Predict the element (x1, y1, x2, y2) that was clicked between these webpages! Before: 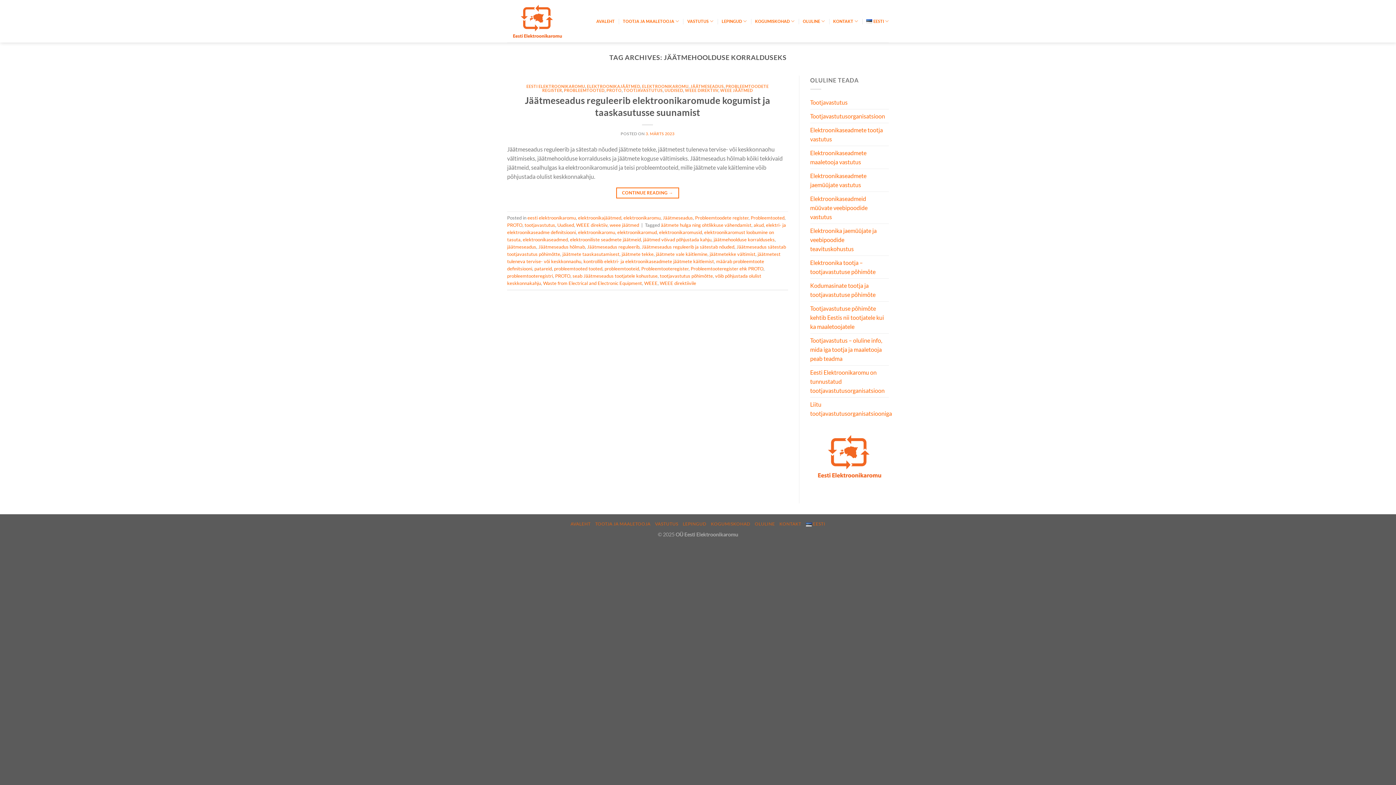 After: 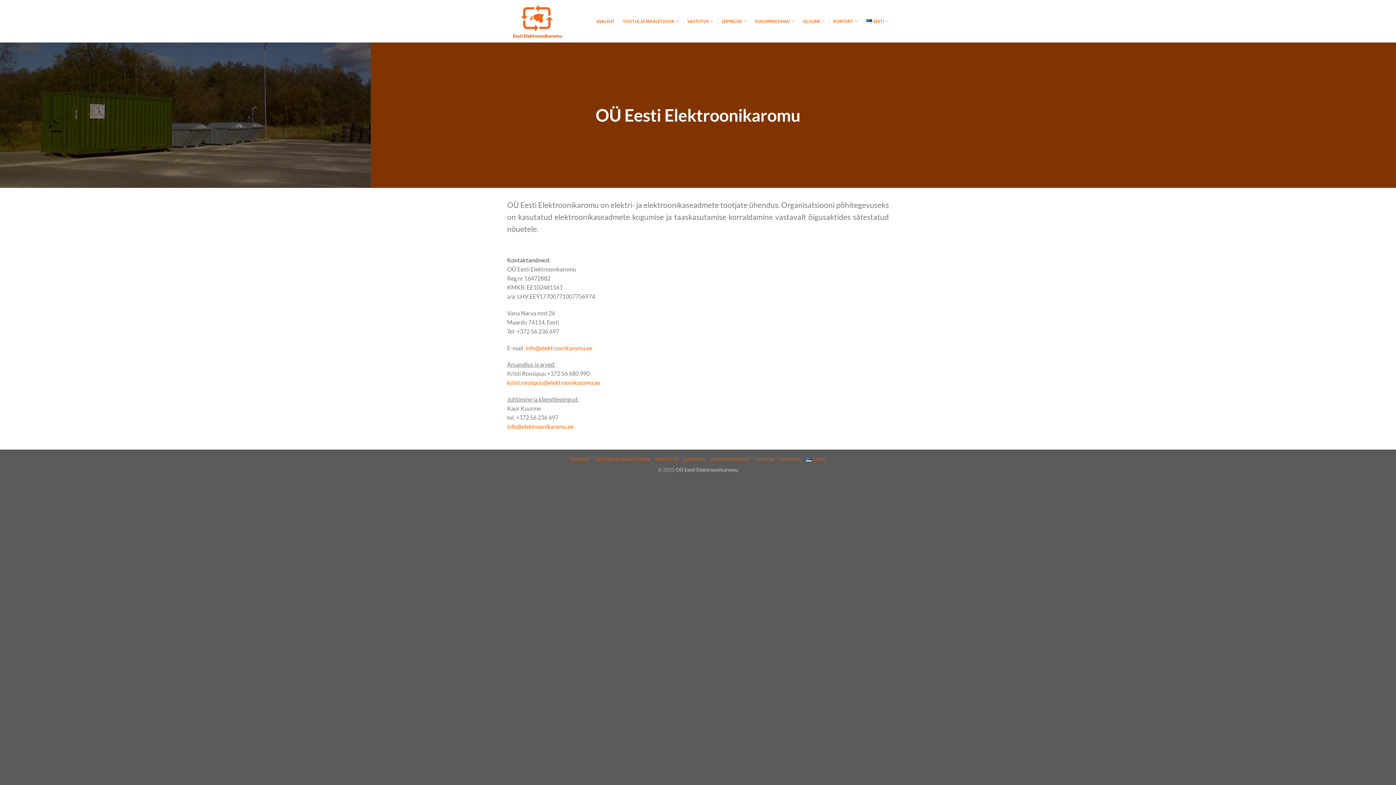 Action: label: KONTAKT bbox: (833, 2, 858, 40)